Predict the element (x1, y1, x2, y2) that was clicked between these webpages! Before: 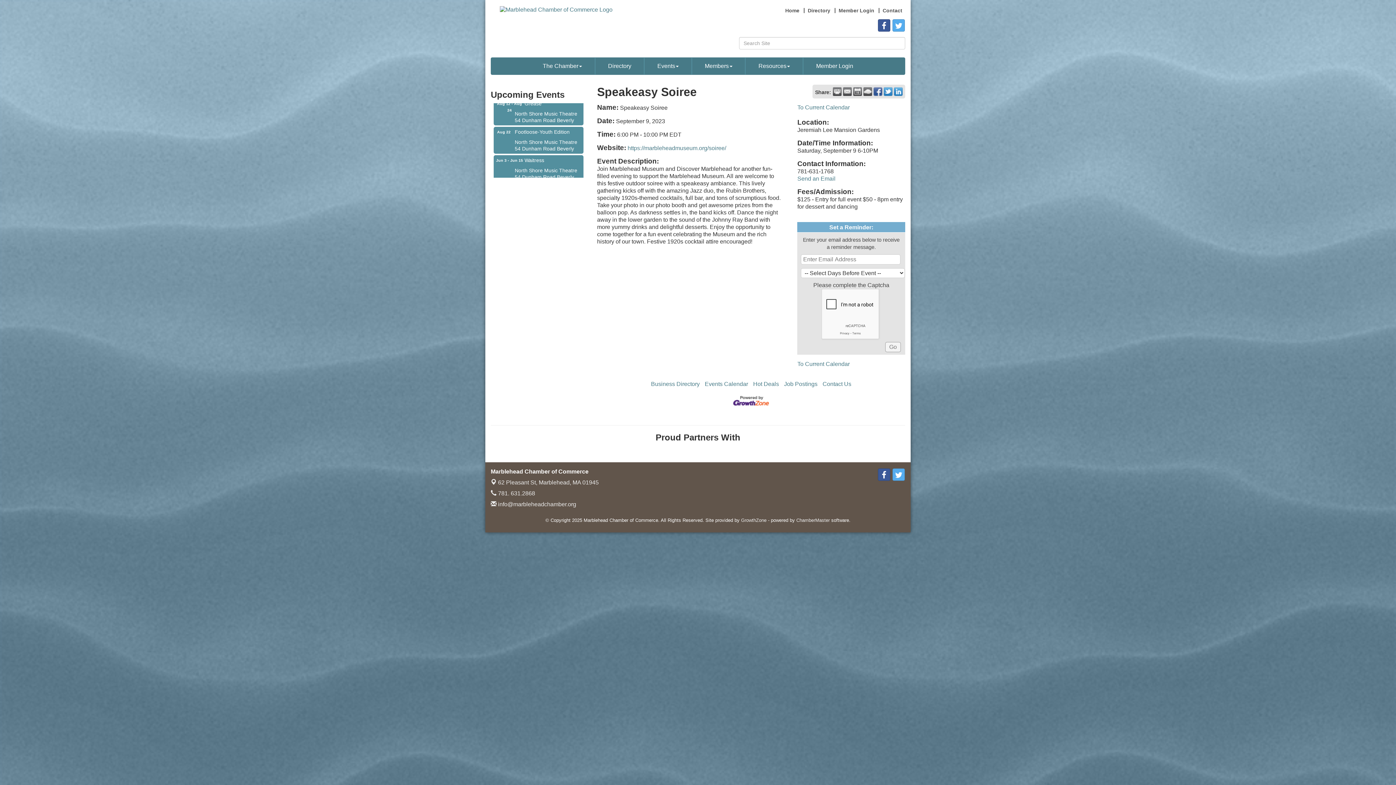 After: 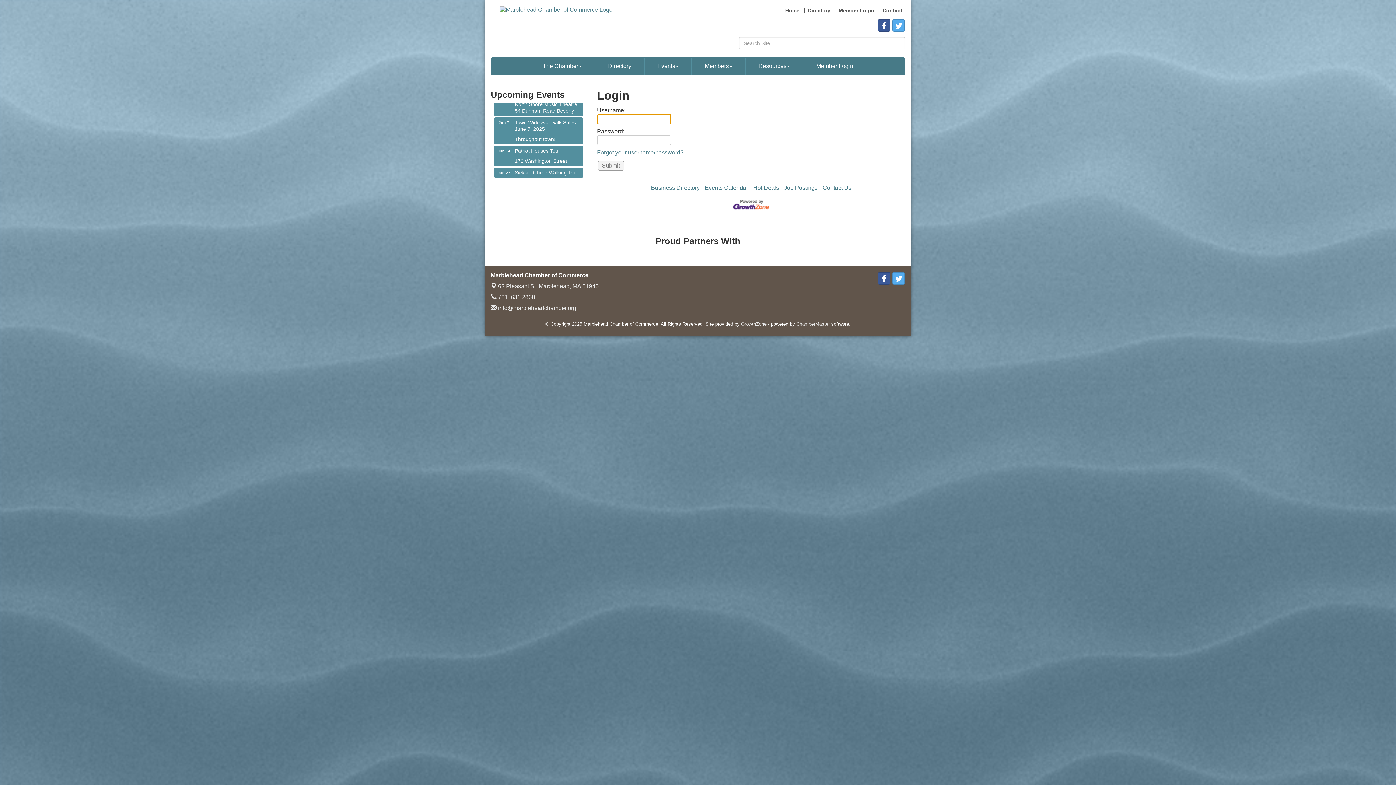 Action: bbox: (836, 8, 876, 13) label: Member Login